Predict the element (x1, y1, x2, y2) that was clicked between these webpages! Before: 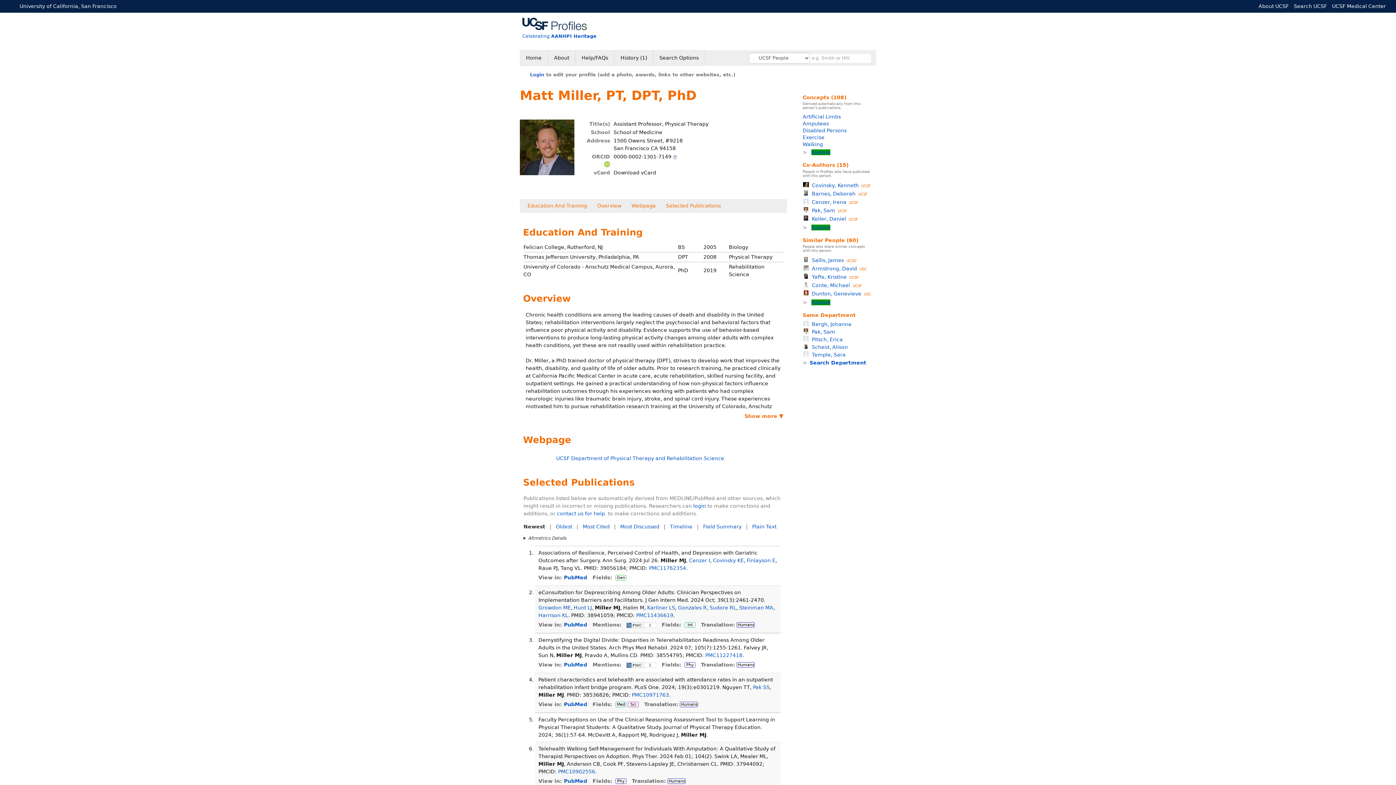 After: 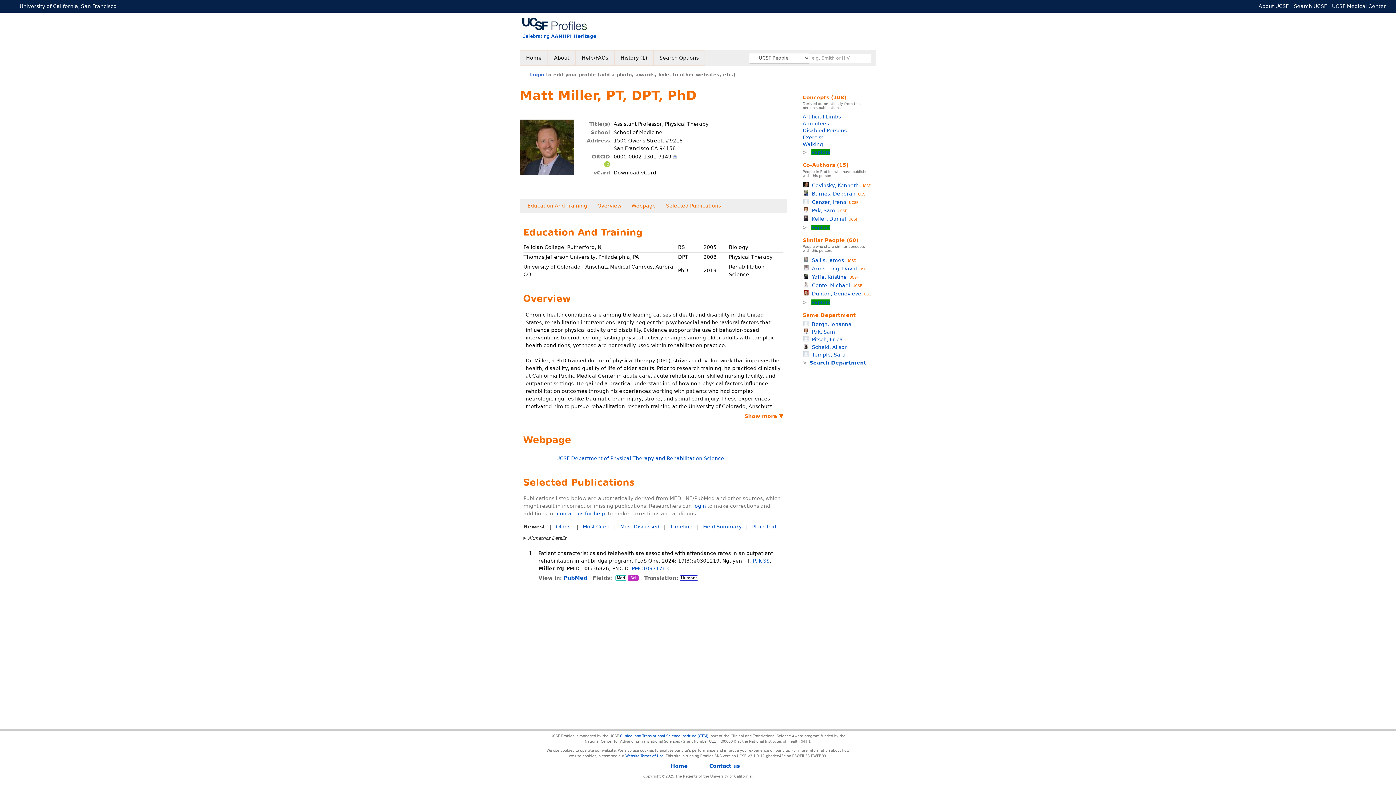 Action: label: Sci bbox: (628, 702, 638, 707)